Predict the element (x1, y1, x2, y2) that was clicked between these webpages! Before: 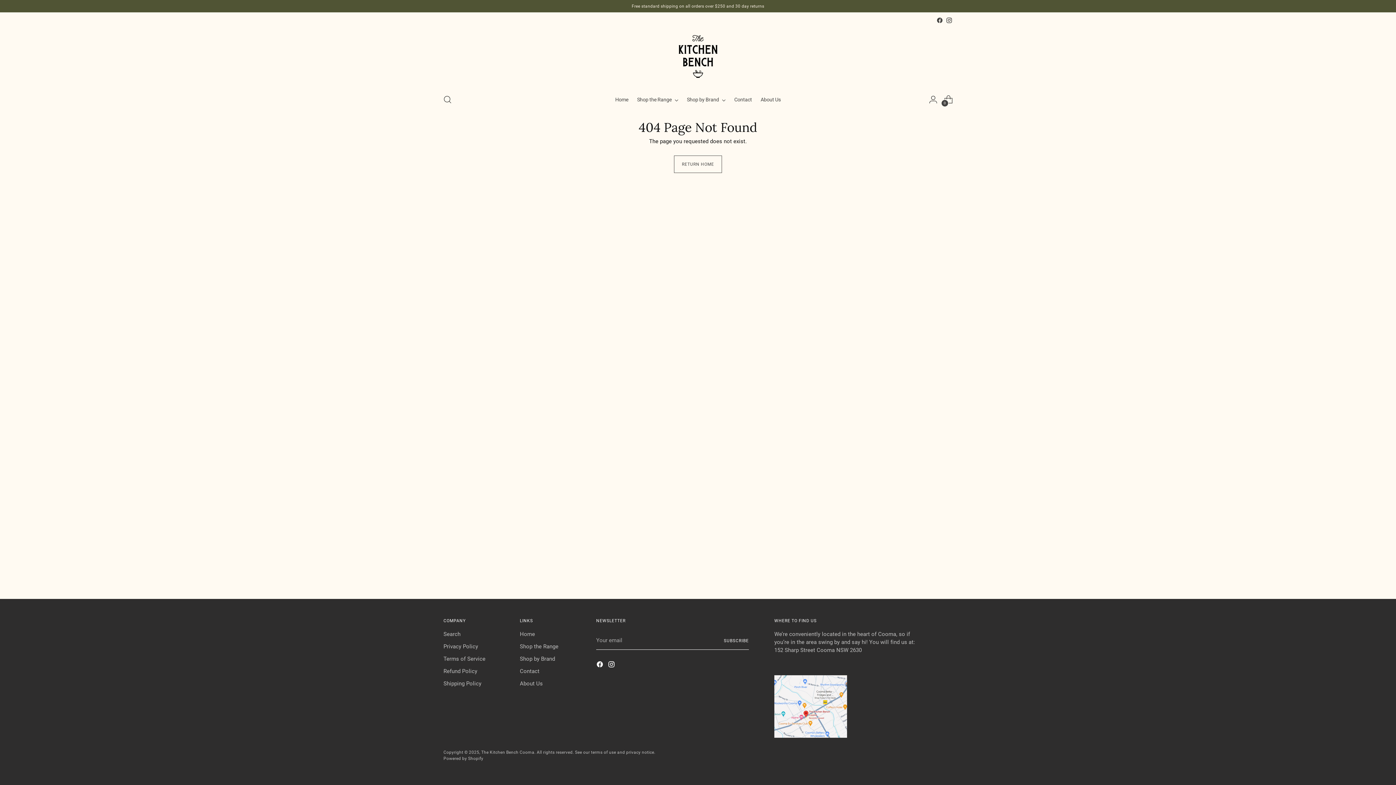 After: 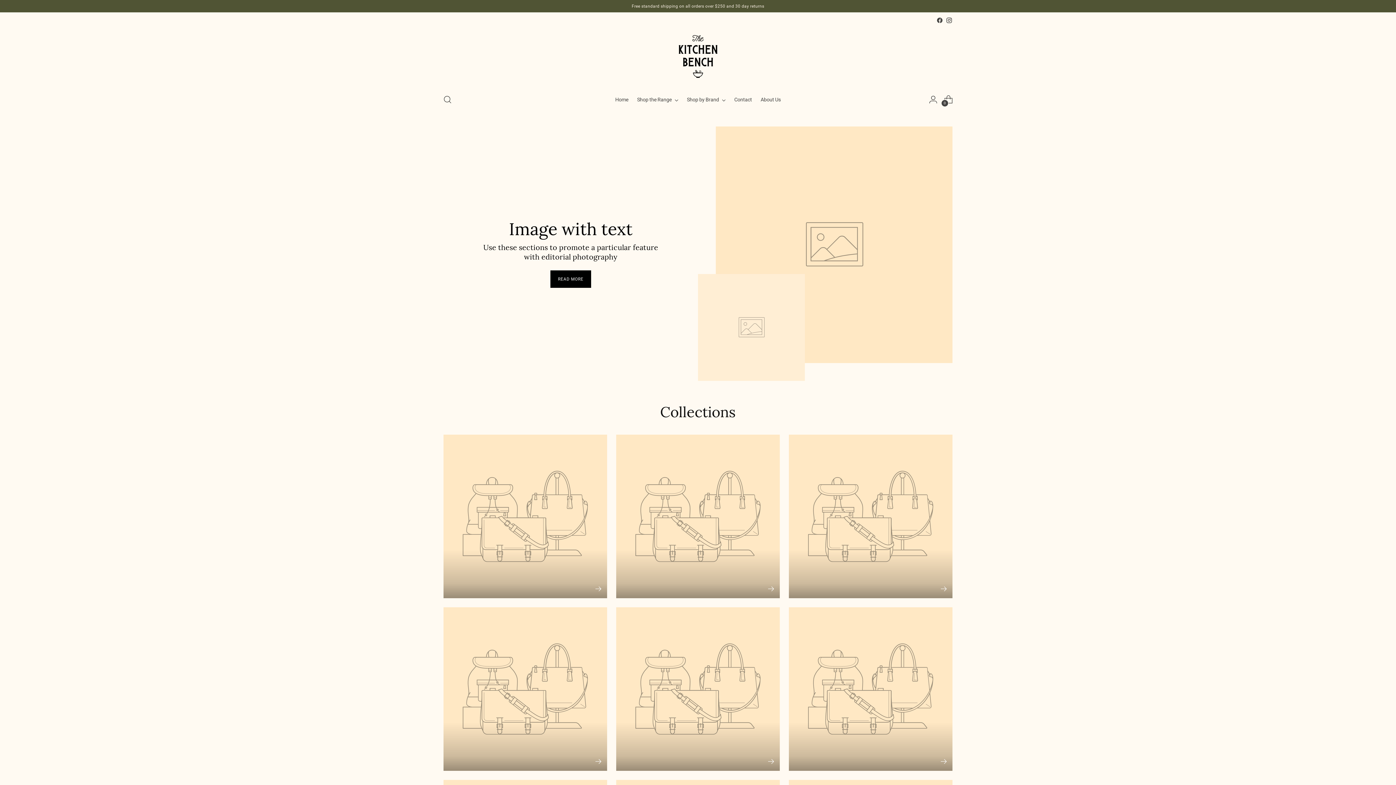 Action: bbox: (520, 655, 555, 662) label: Shop by Brand